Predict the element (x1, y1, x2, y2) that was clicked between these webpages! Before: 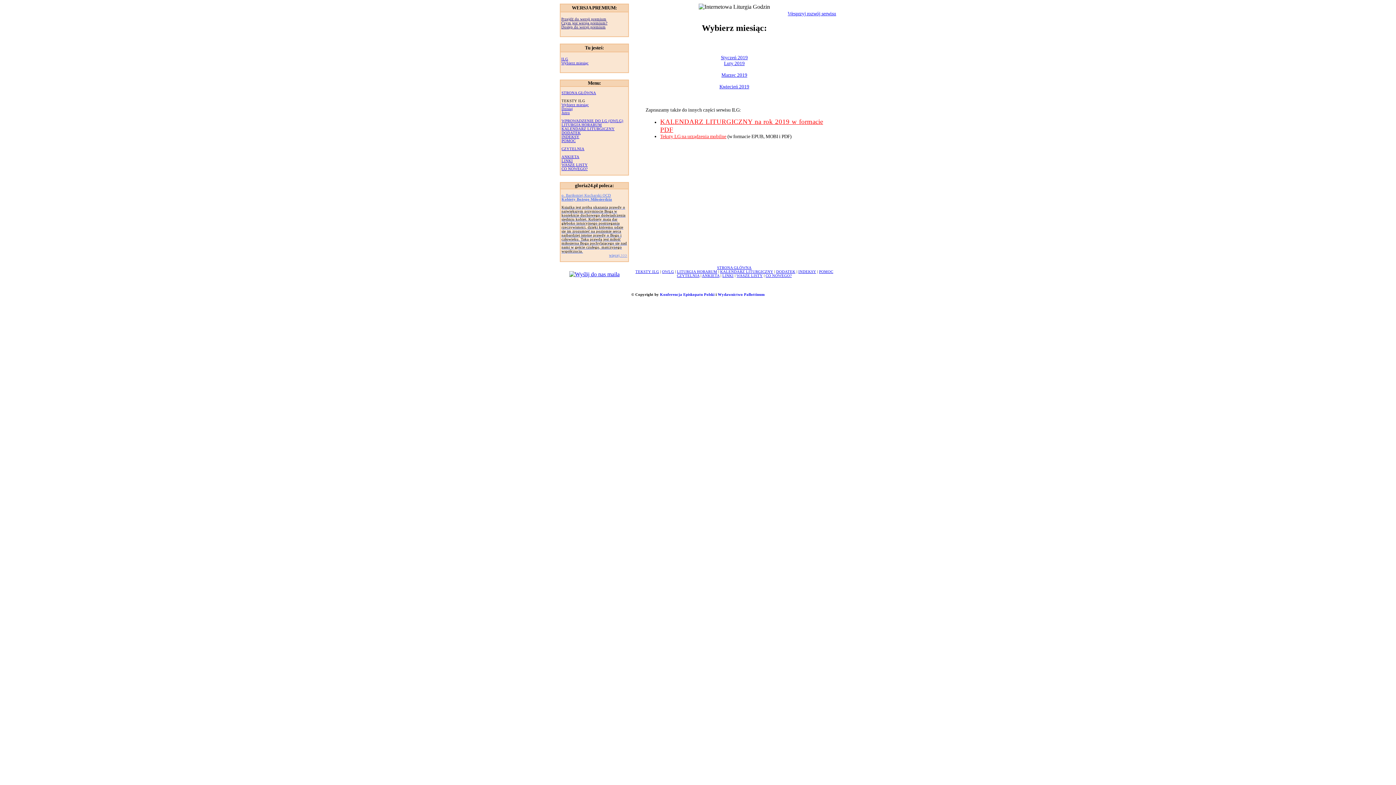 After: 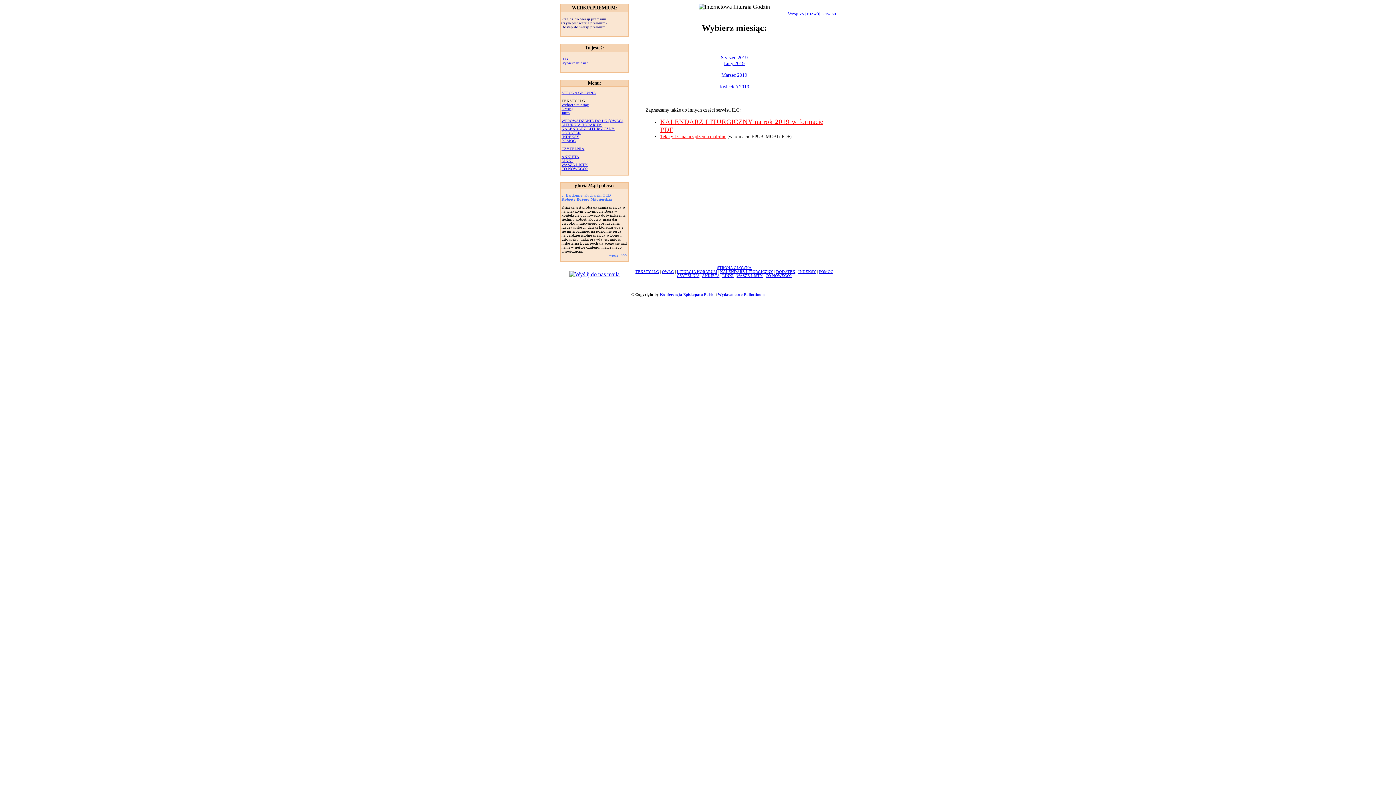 Action: label: ANKIETA bbox: (702, 273, 719, 277)